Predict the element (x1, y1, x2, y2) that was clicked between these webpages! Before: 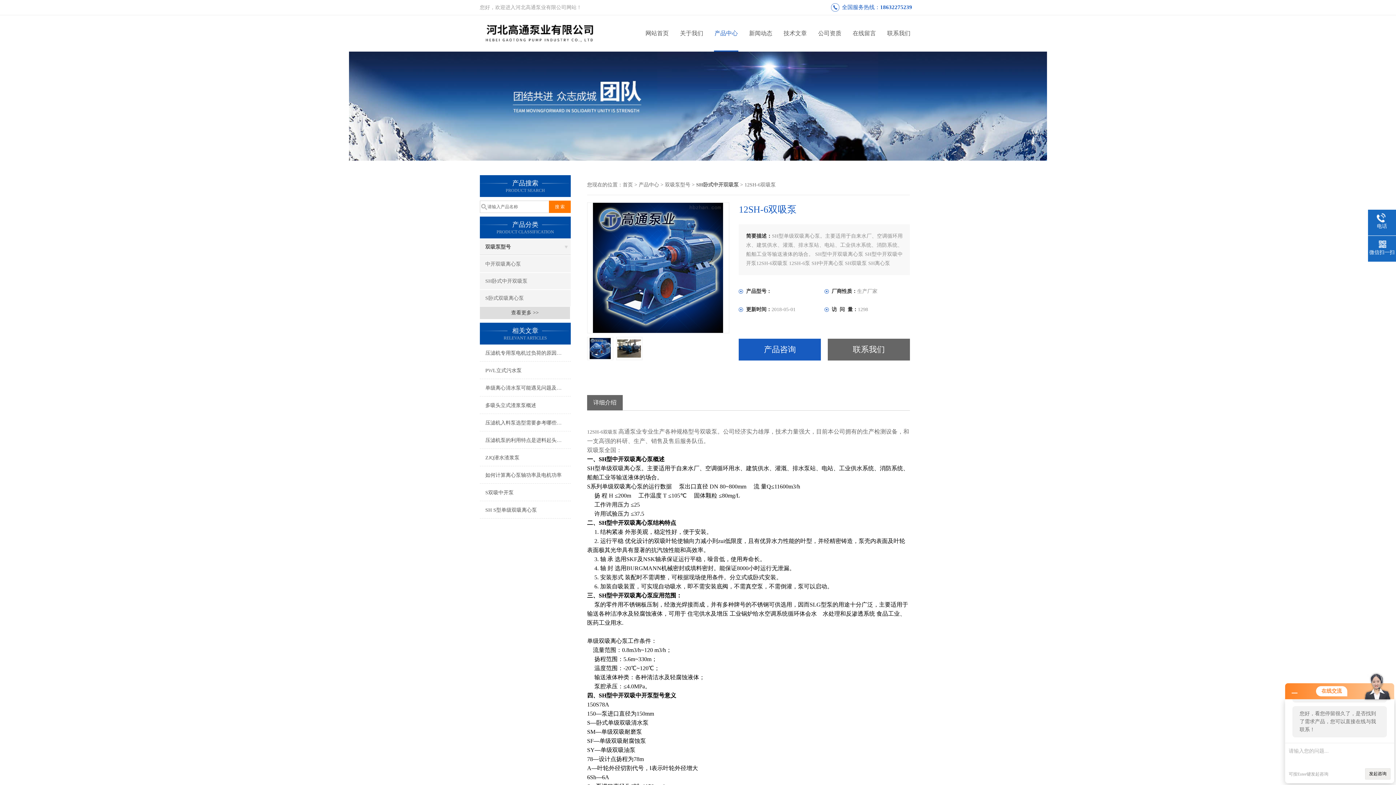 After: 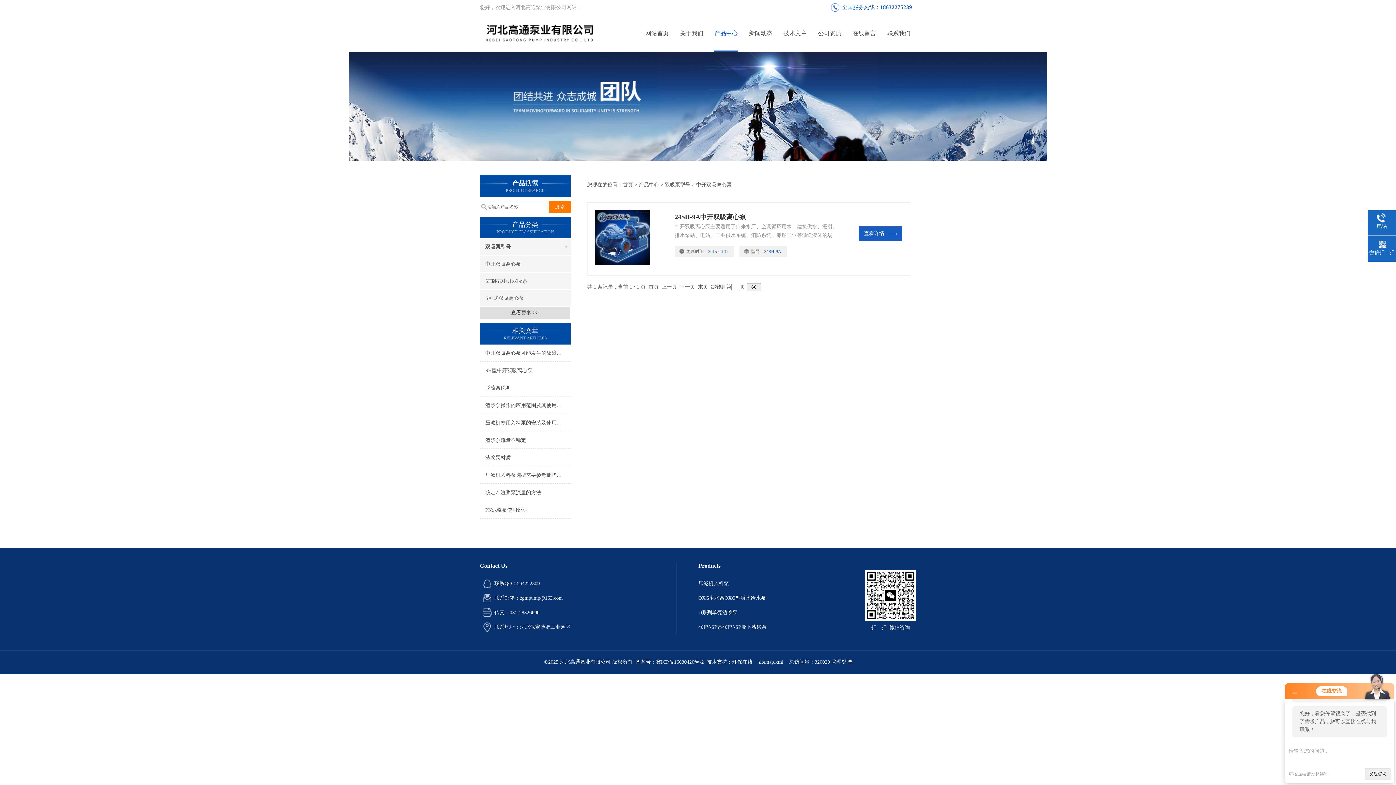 Action: label: 中开双吸离心泵 bbox: (480, 256, 570, 272)